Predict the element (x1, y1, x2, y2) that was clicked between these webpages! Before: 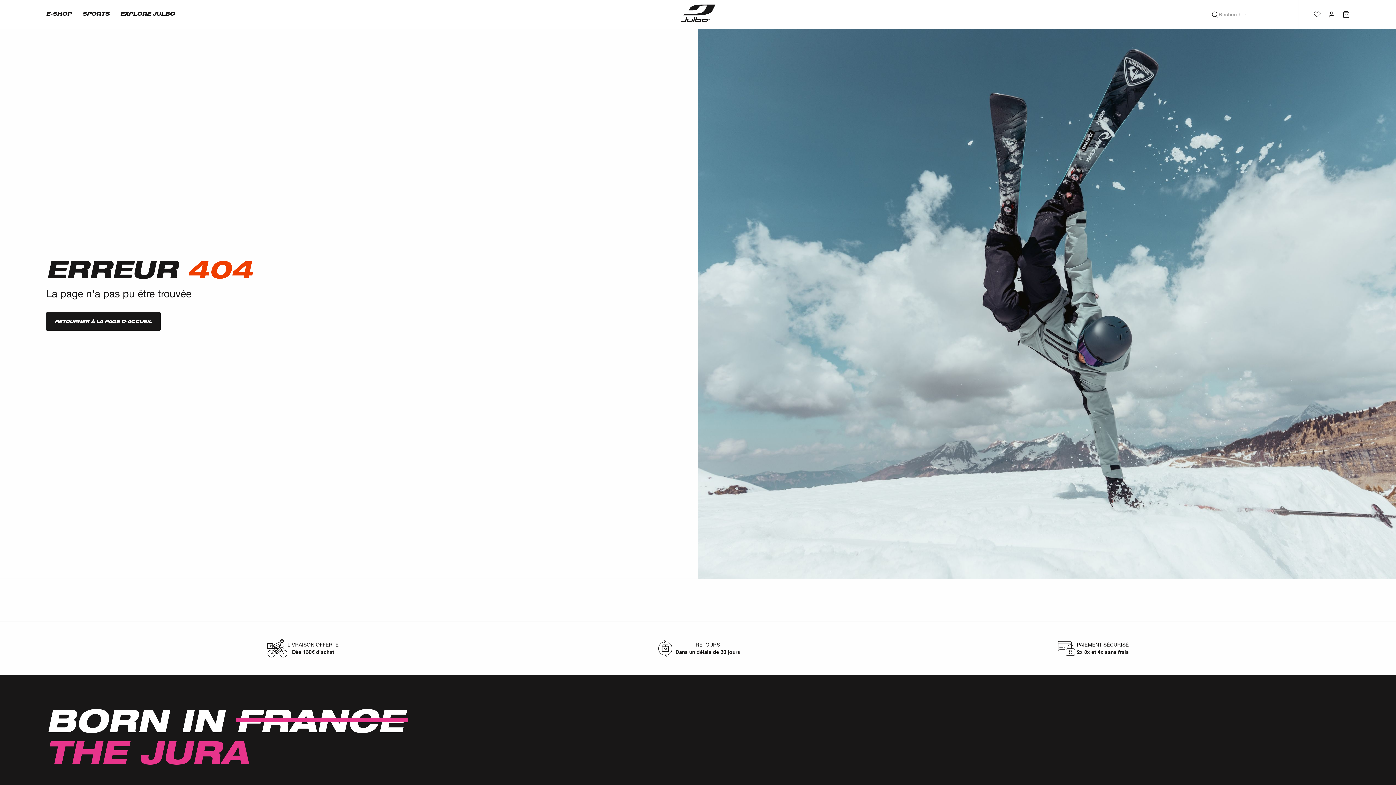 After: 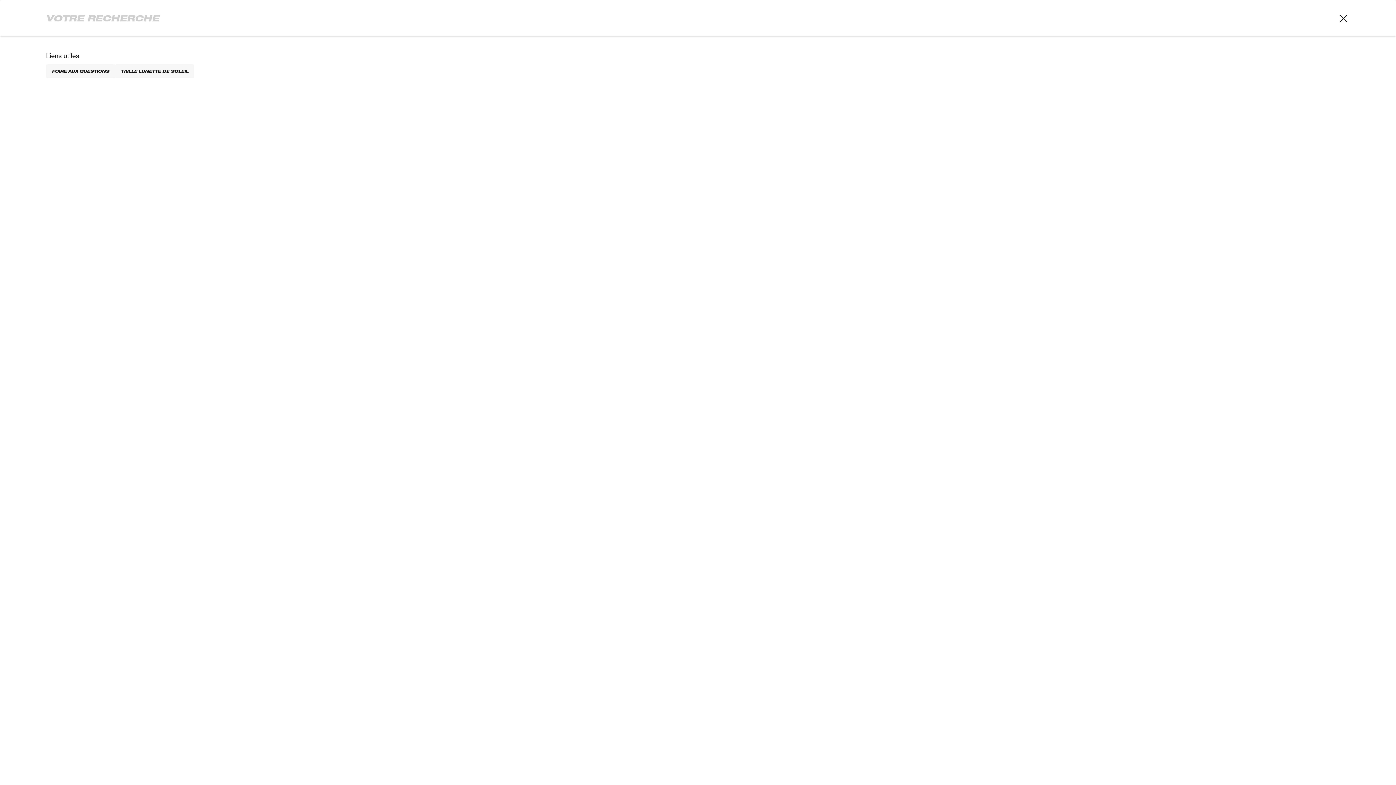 Action: bbox: (1204, 0, 1299, 29) label: Rechercher